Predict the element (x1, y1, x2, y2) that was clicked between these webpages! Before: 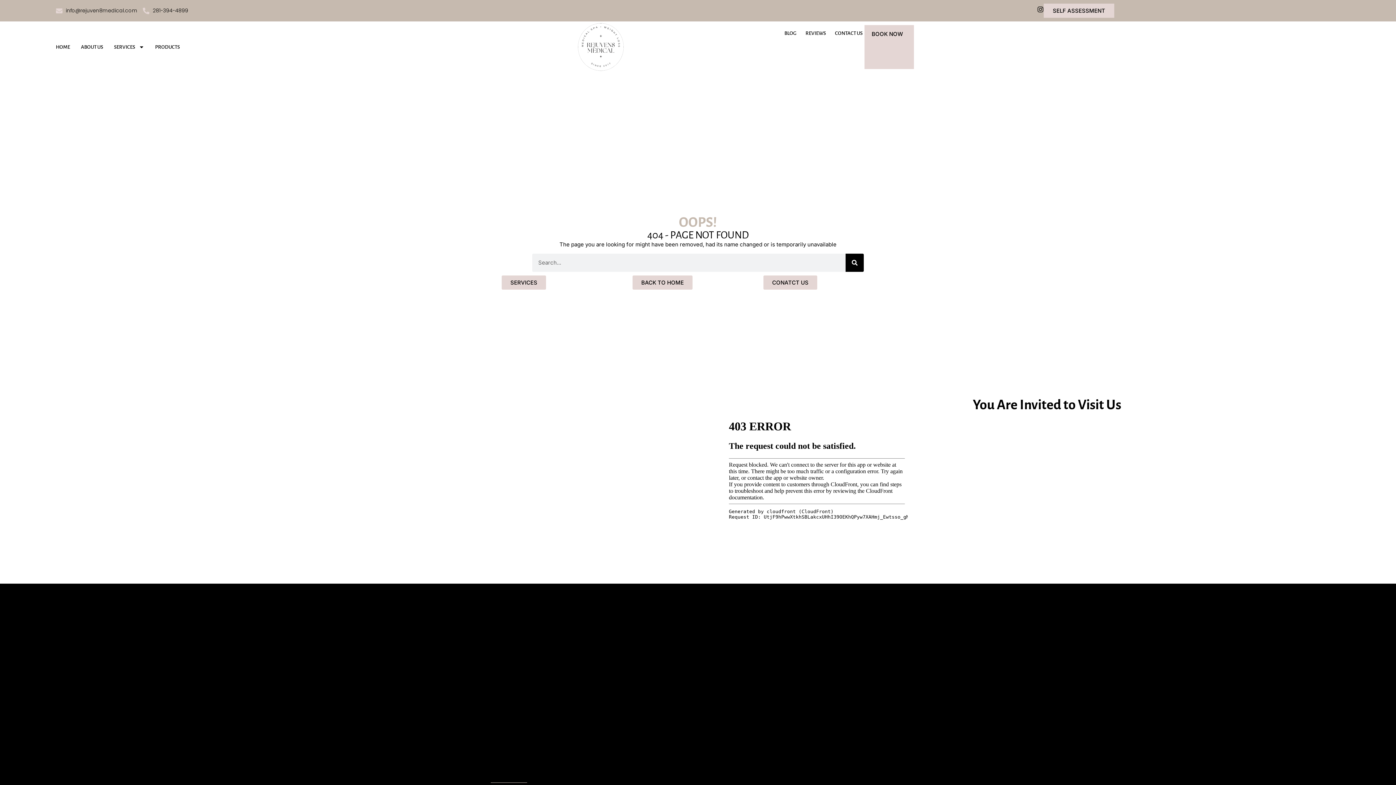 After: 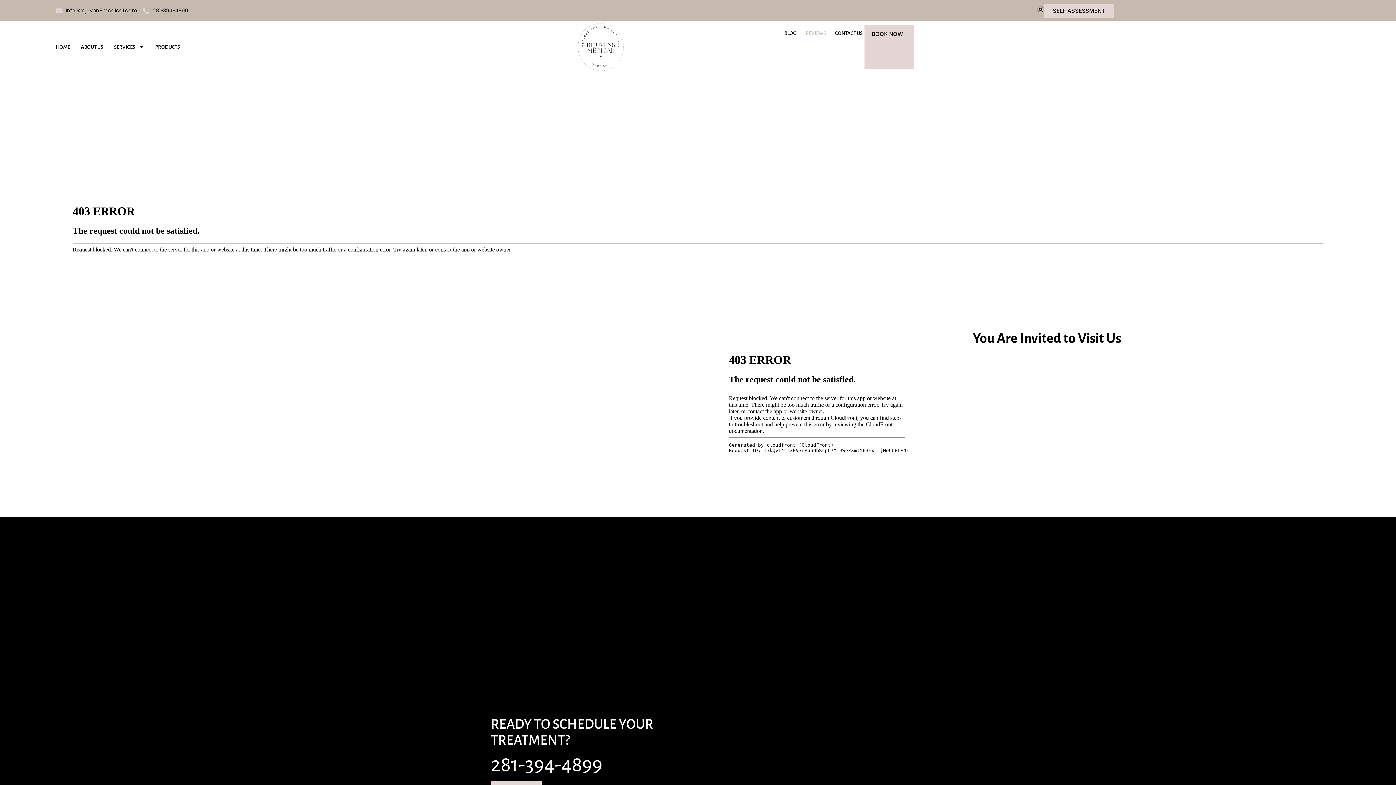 Action: label: REVIEWS bbox: (803, 25, 827, 41)